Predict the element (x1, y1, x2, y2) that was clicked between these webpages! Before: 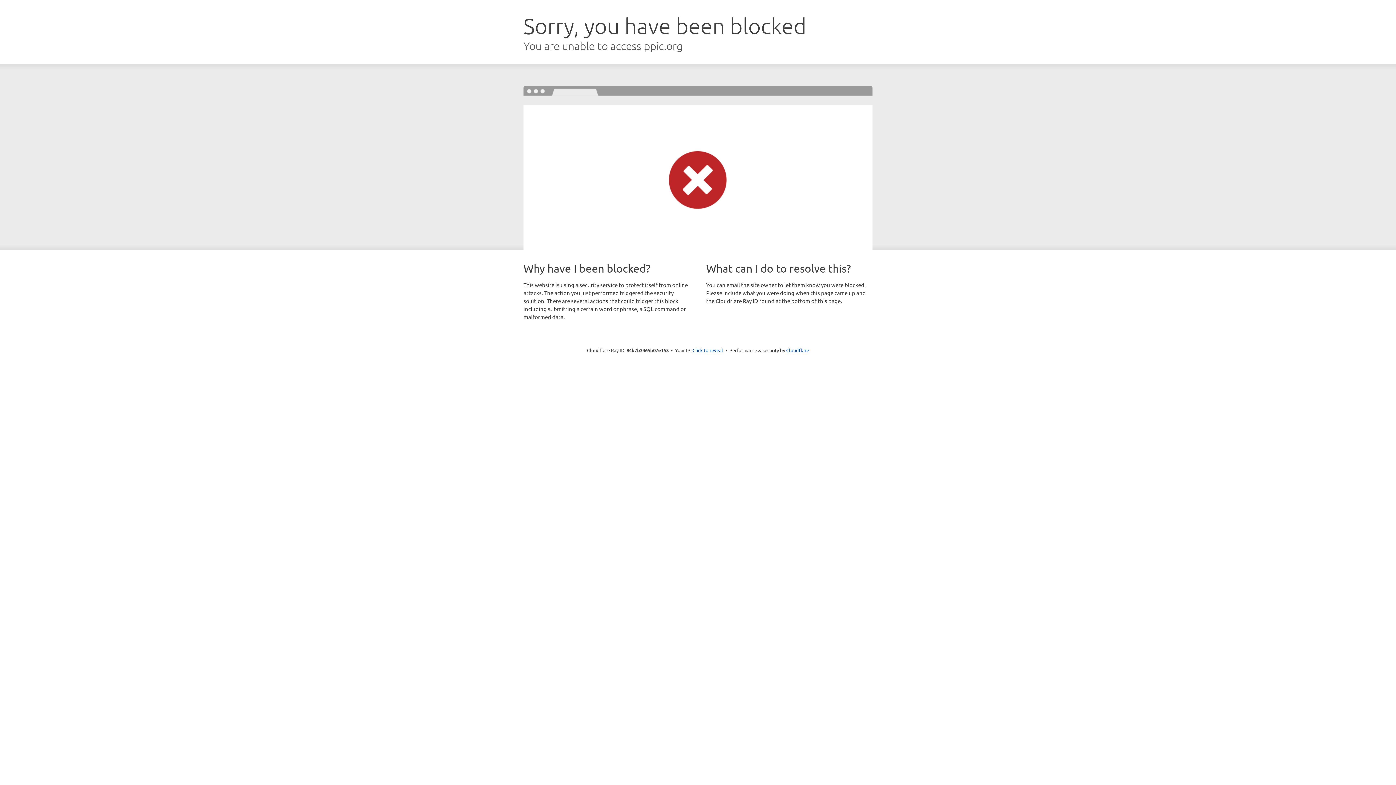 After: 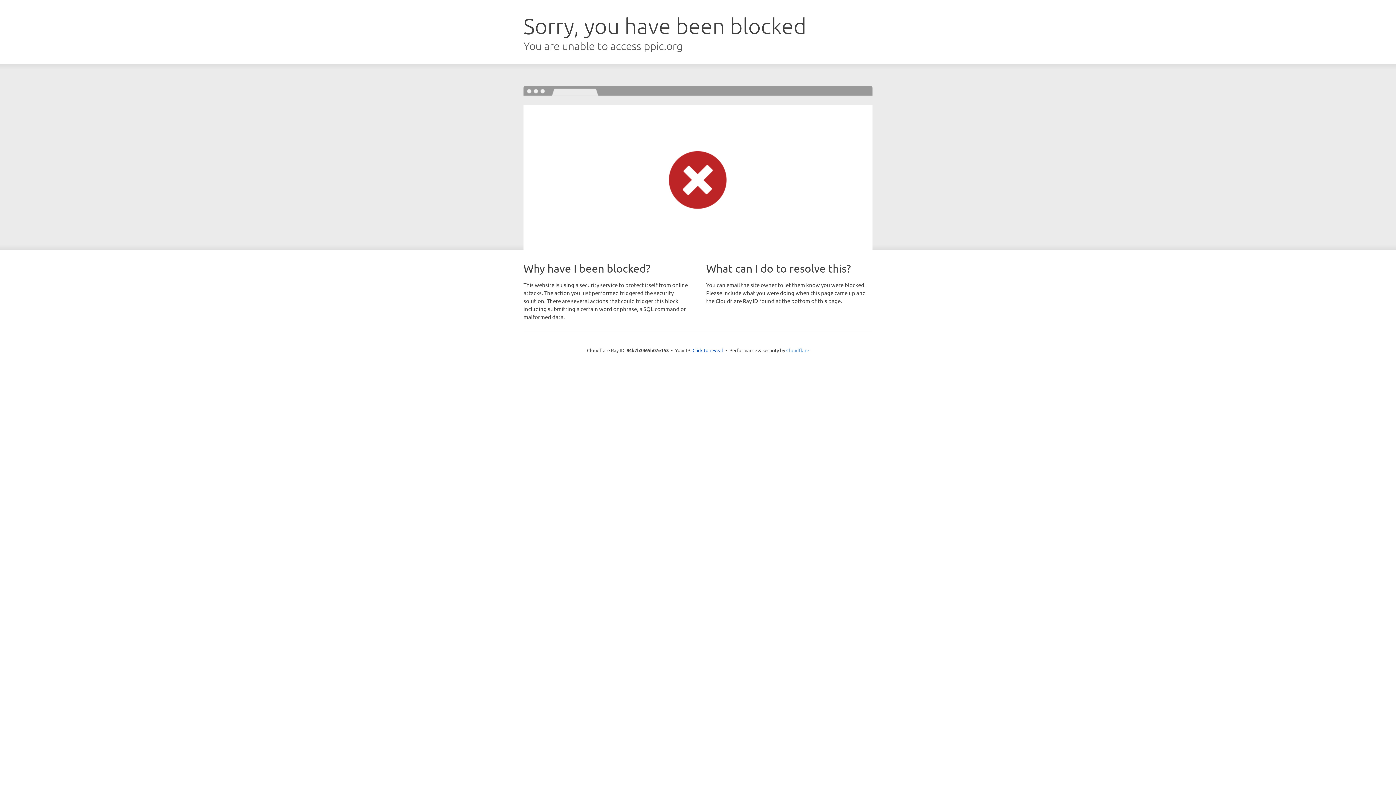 Action: label: Cloudflare bbox: (786, 347, 809, 353)